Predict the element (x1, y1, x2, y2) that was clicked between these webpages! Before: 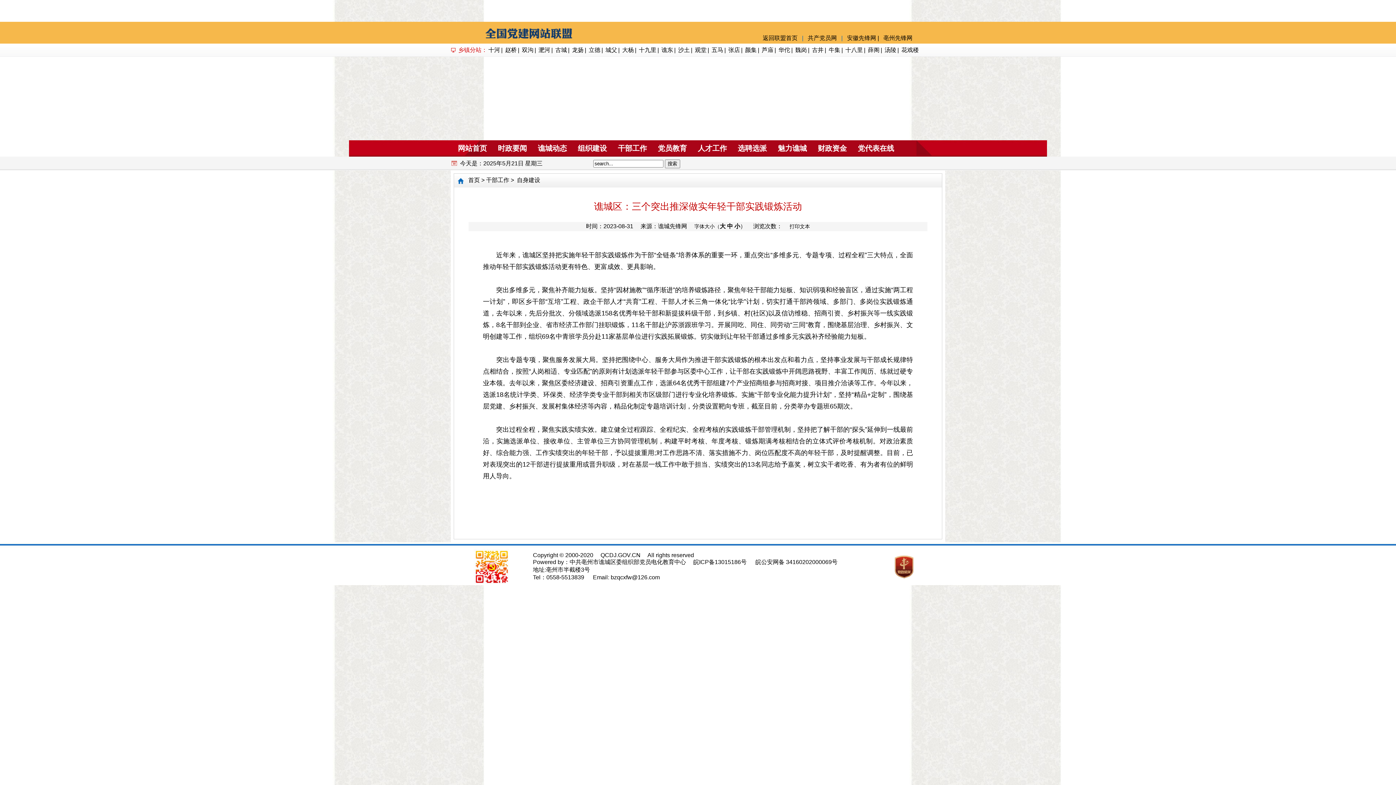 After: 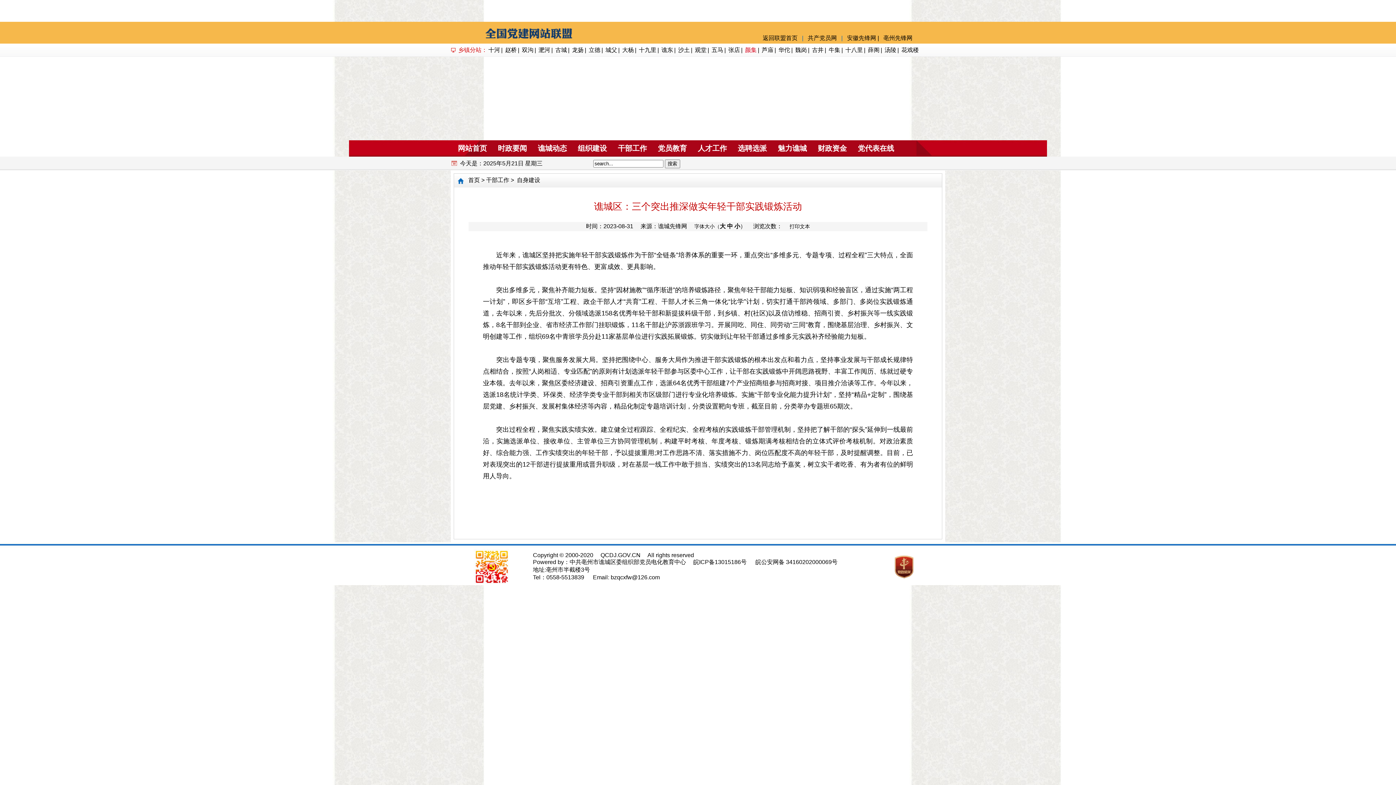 Action: label: 颜集 bbox: (744, 46, 758, 53)